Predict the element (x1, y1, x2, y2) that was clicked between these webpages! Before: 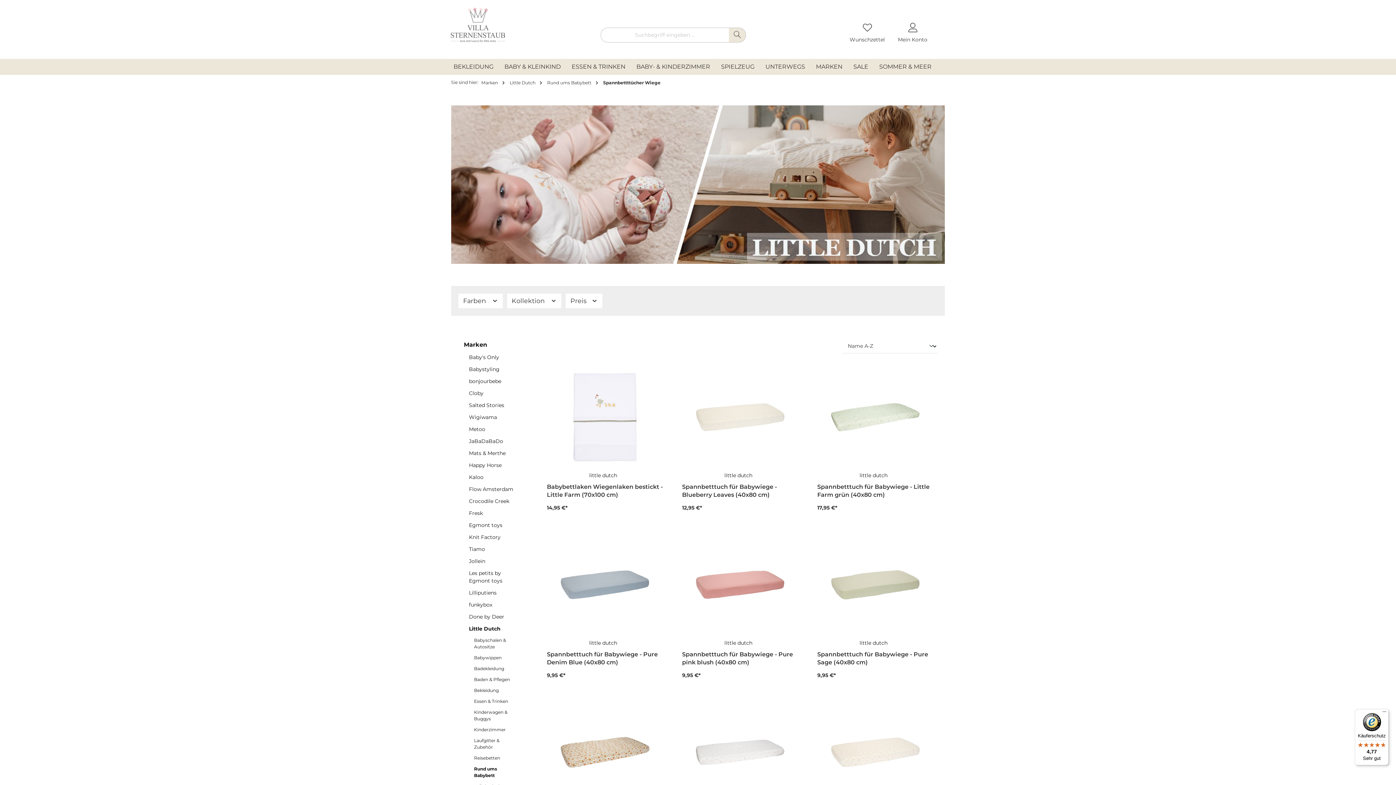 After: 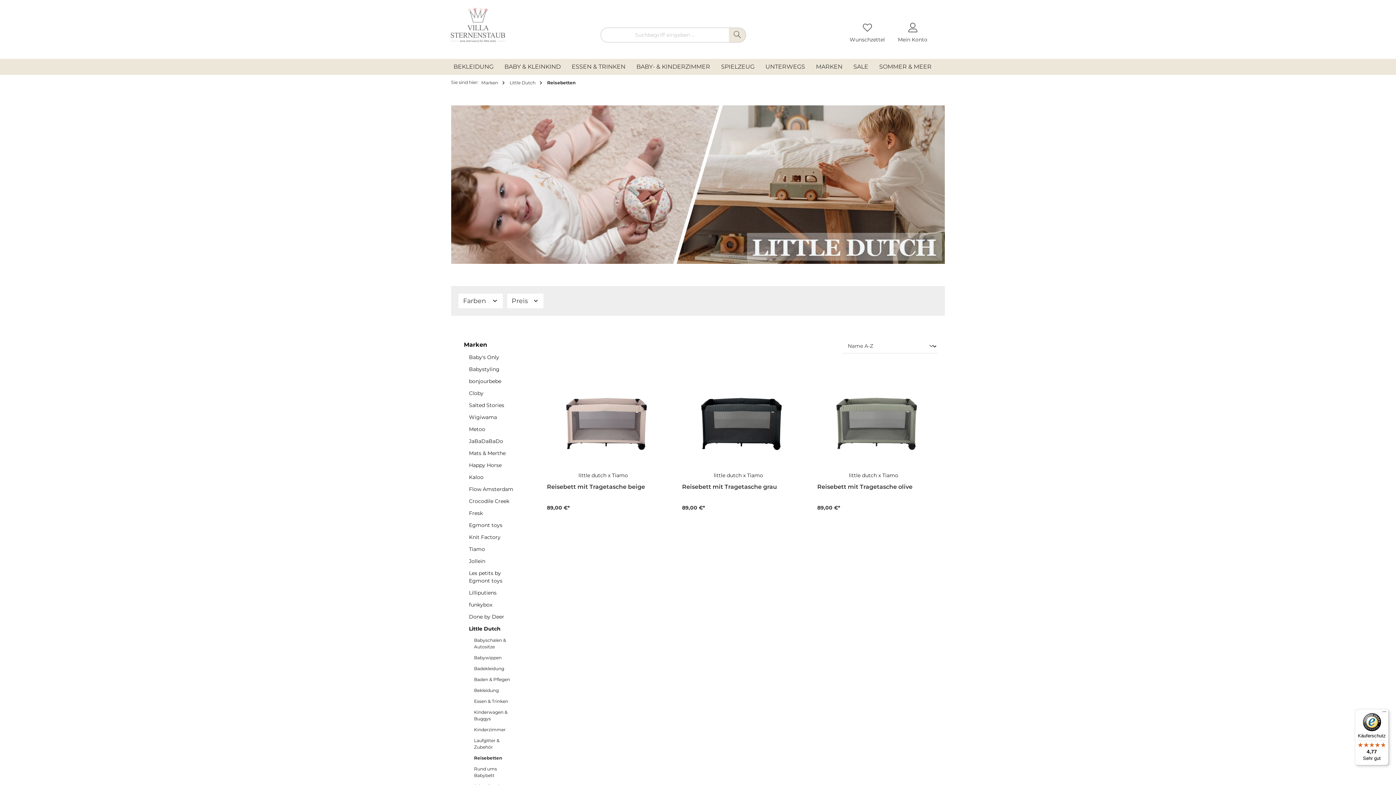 Action: label: Reisebetten bbox: (474, 753, 520, 764)